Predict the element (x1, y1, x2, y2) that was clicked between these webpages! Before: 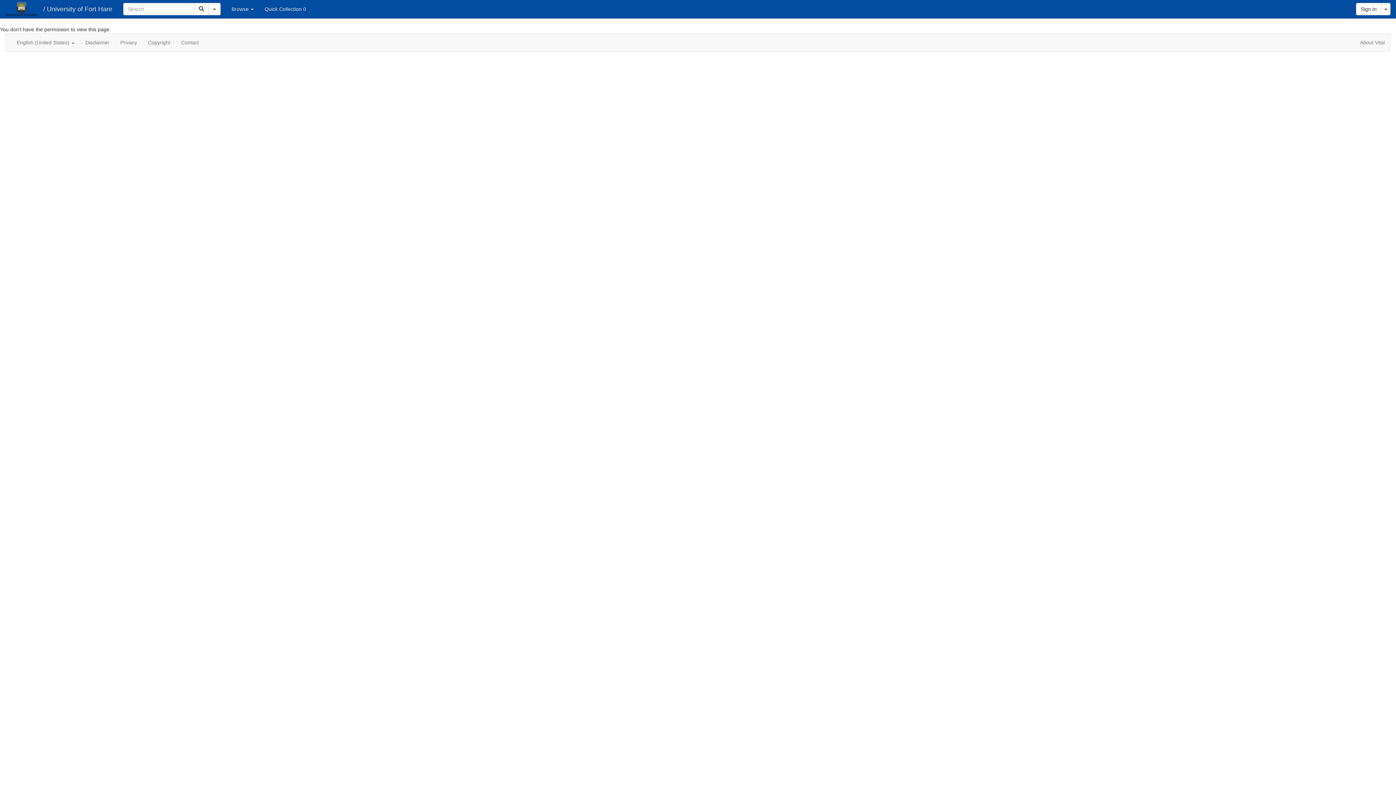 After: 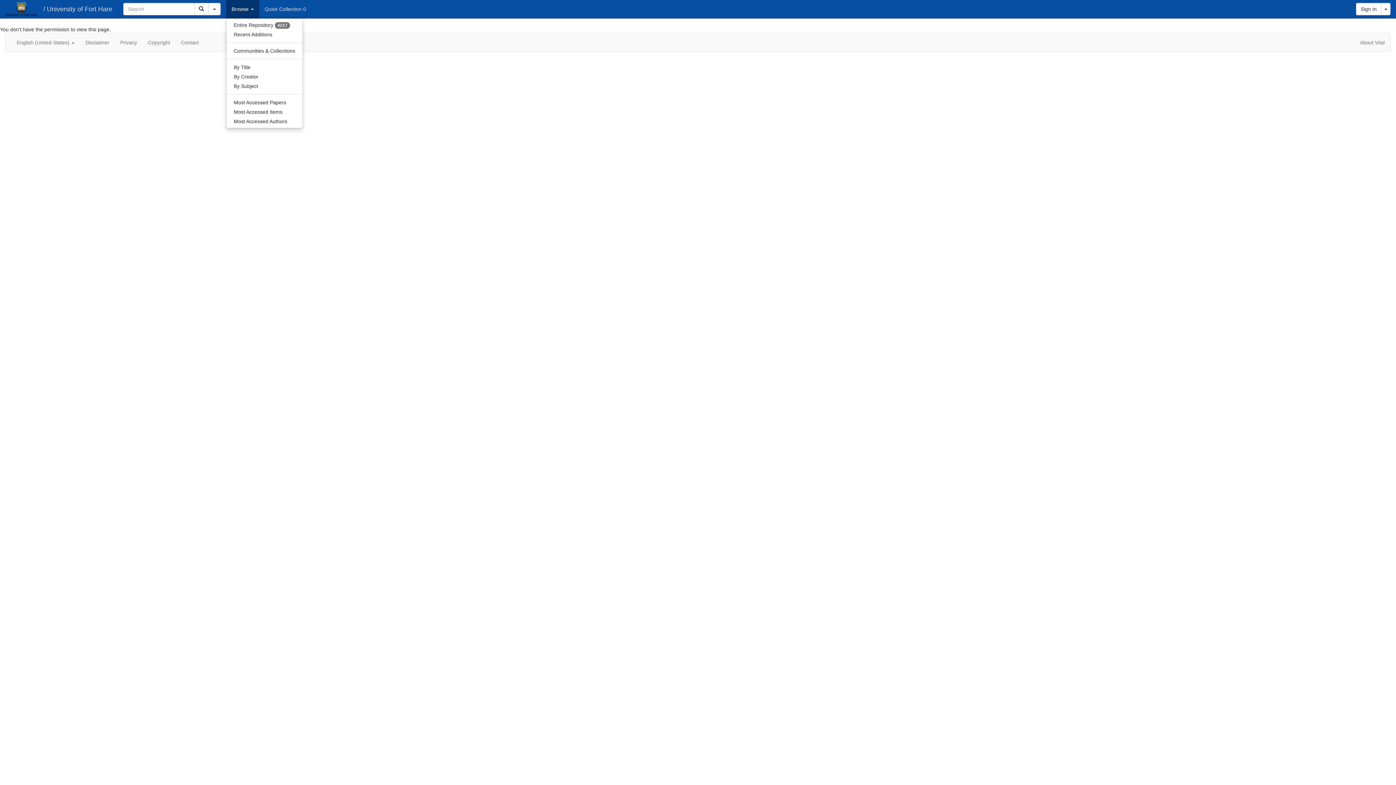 Action: label: Browse  bbox: (226, 0, 259, 18)